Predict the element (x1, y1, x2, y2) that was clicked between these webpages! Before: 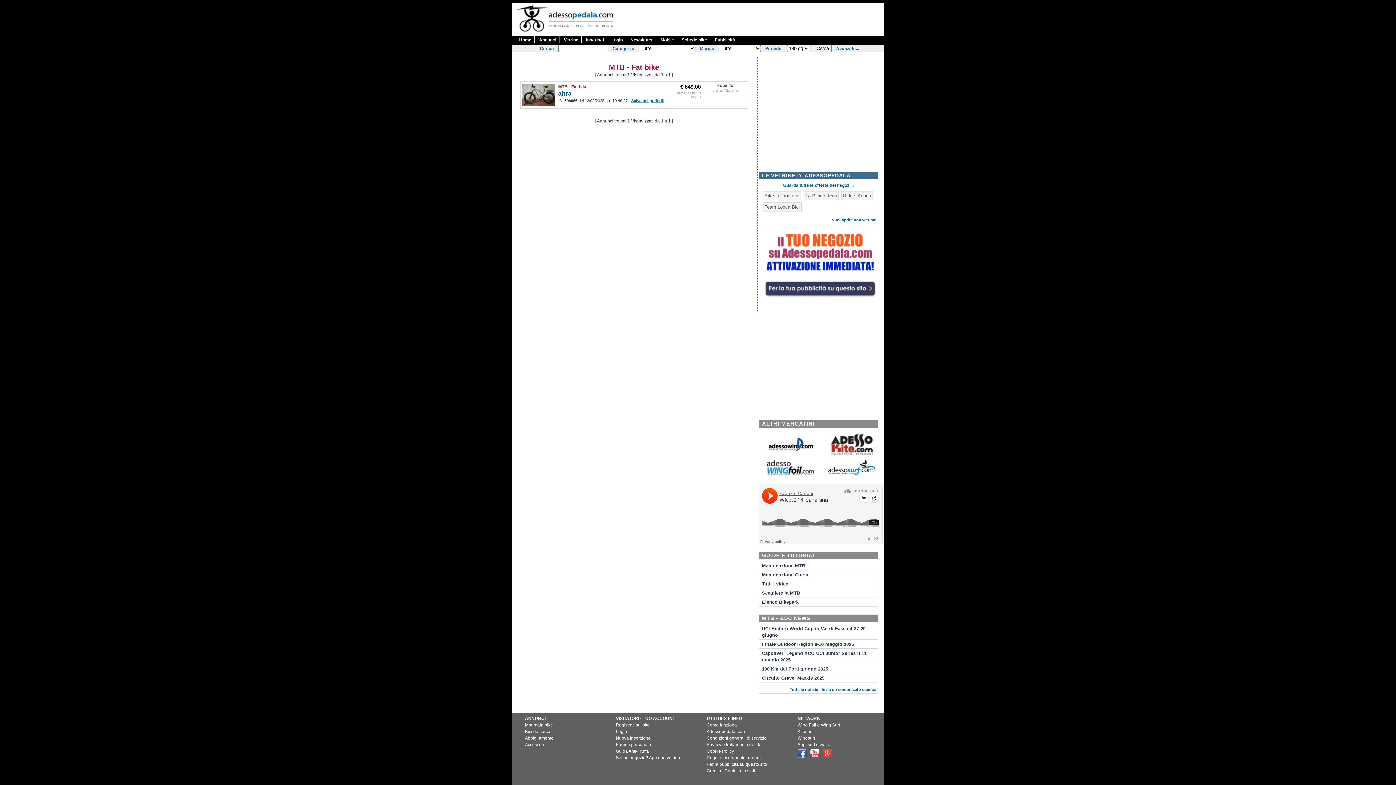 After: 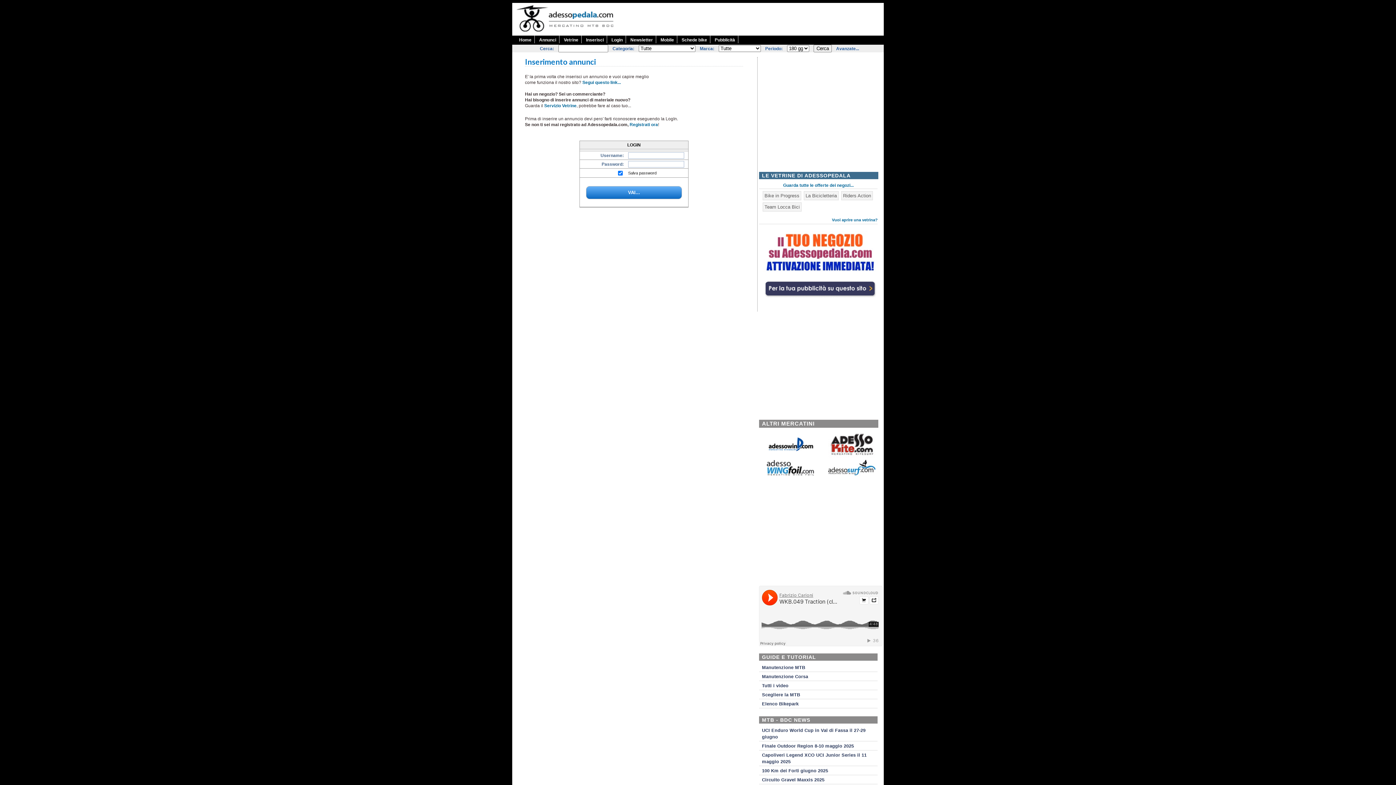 Action: label: Inserisci bbox: (584, 35, 607, 43)